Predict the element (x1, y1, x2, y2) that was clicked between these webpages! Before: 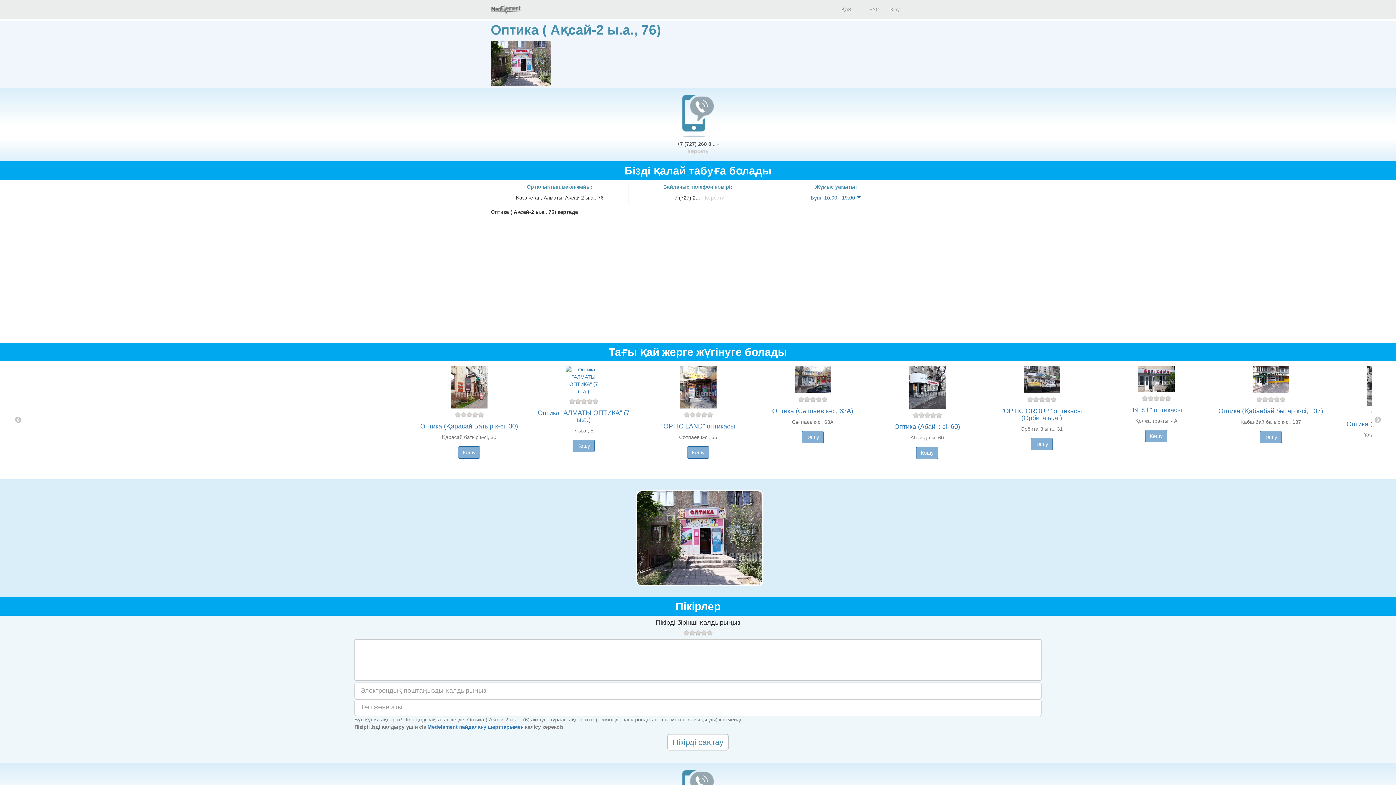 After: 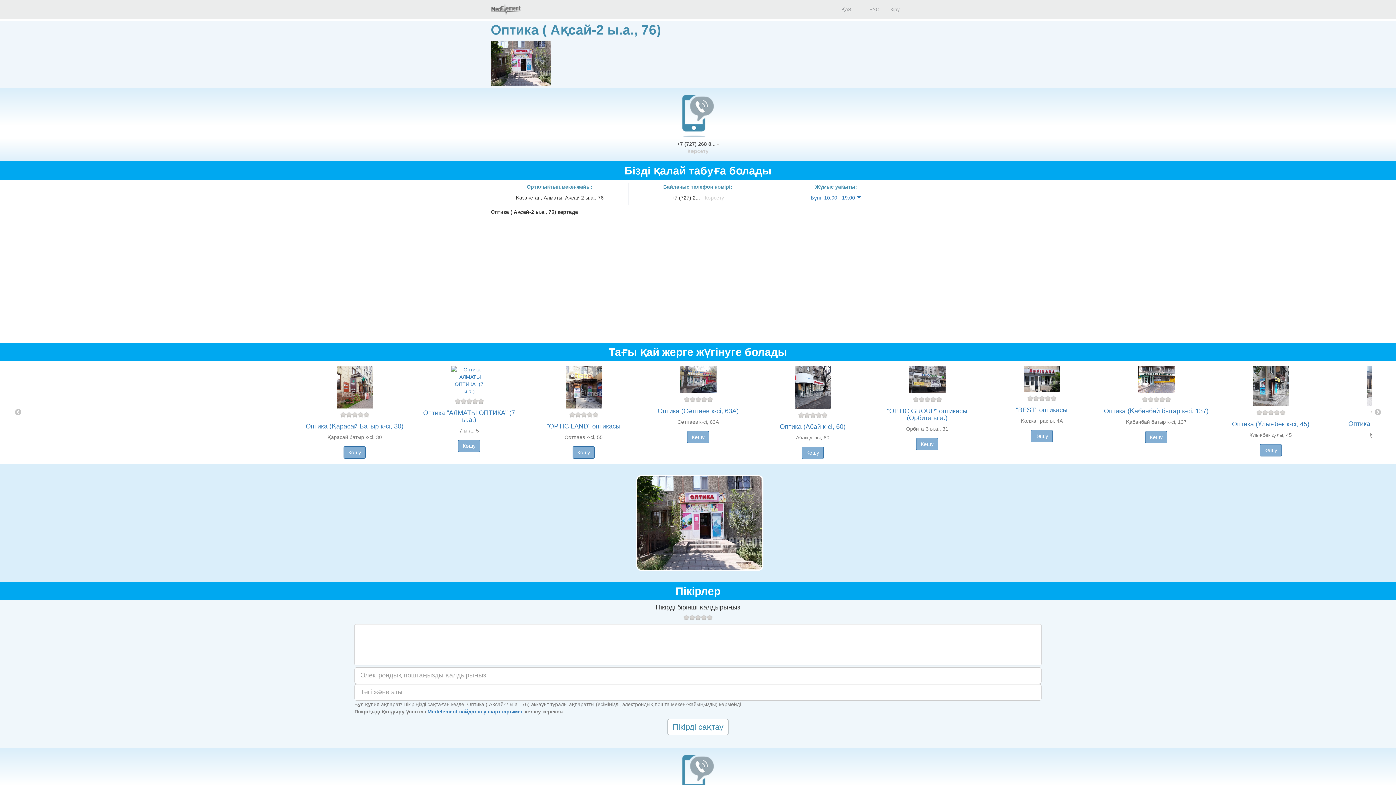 Action: bbox: (1374, 416, 1381, 424) label: Next